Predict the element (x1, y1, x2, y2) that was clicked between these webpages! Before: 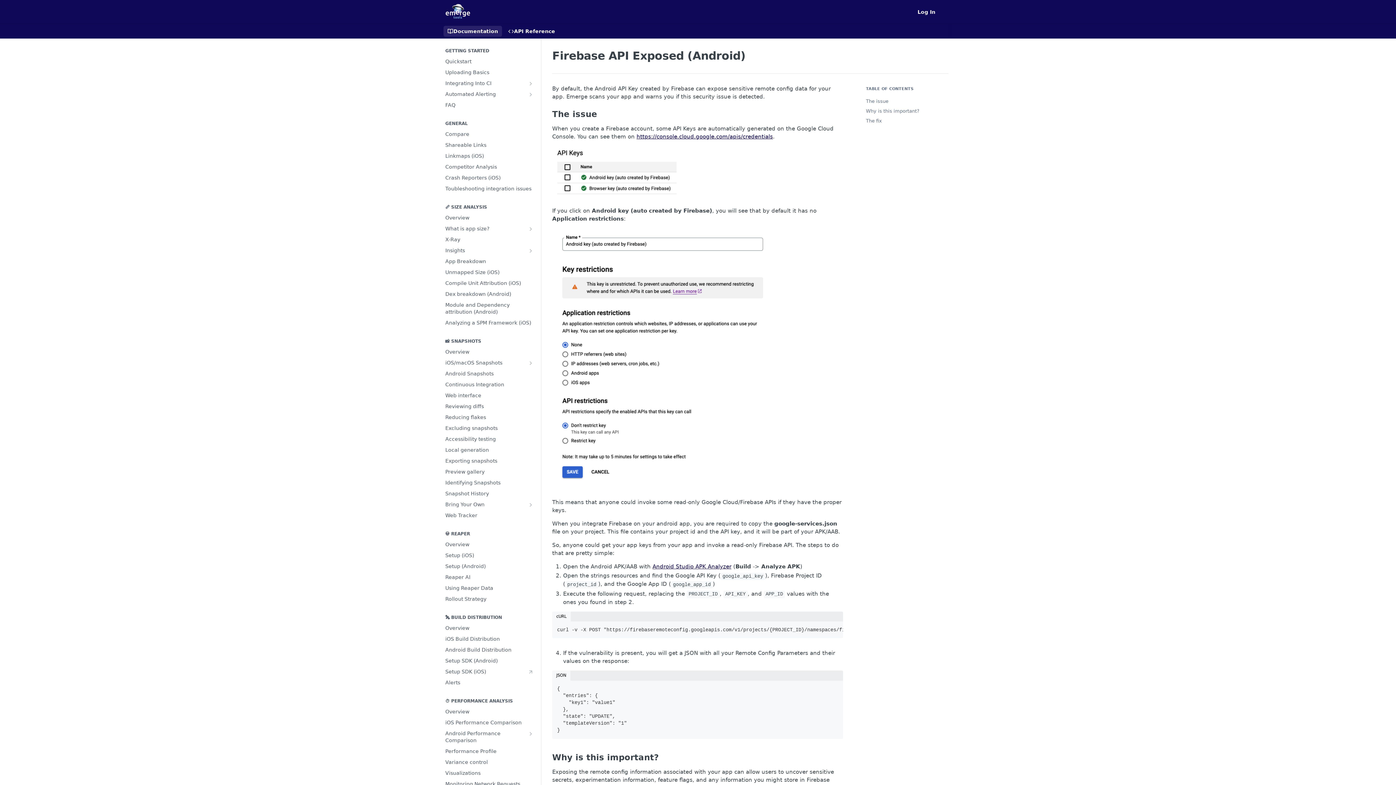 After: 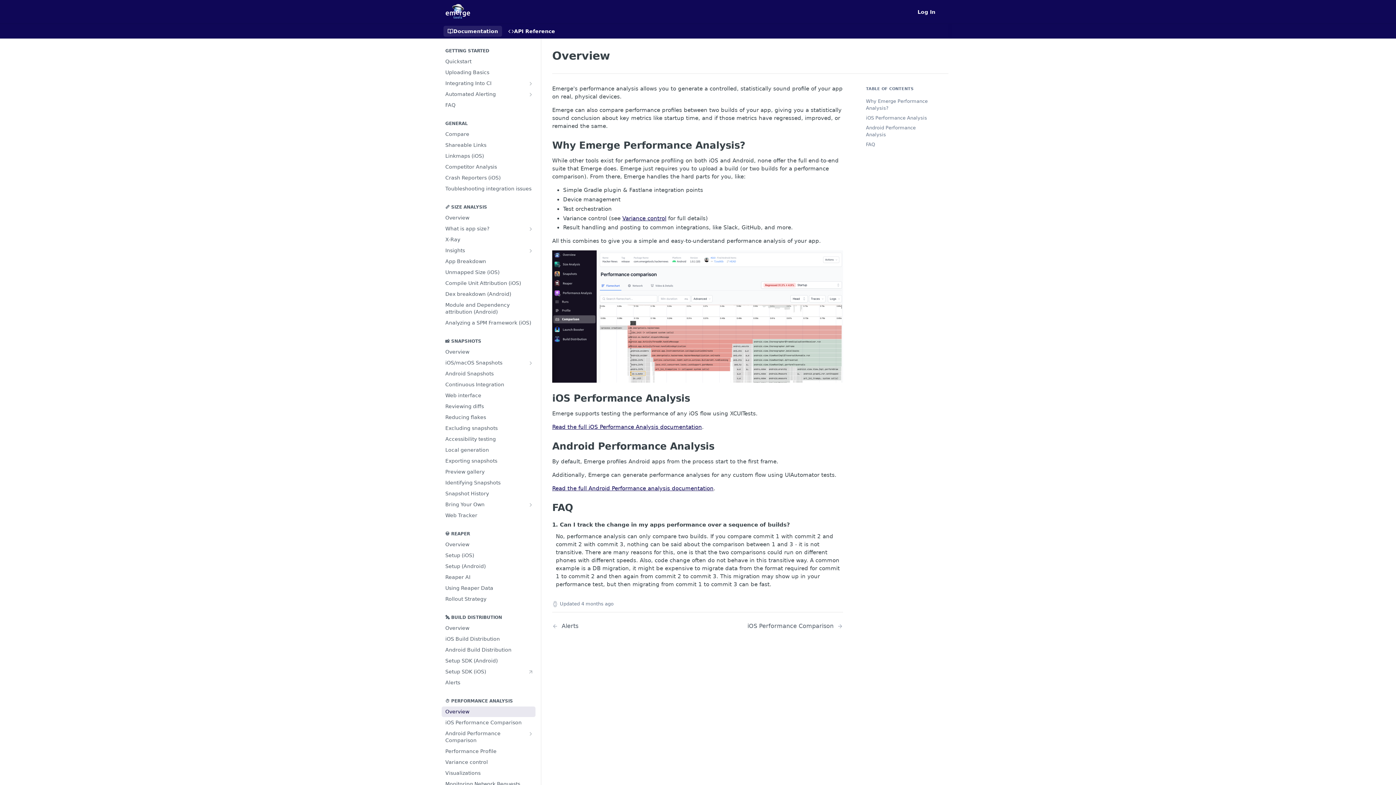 Action: bbox: (441, 706, 535, 717) label: Overview